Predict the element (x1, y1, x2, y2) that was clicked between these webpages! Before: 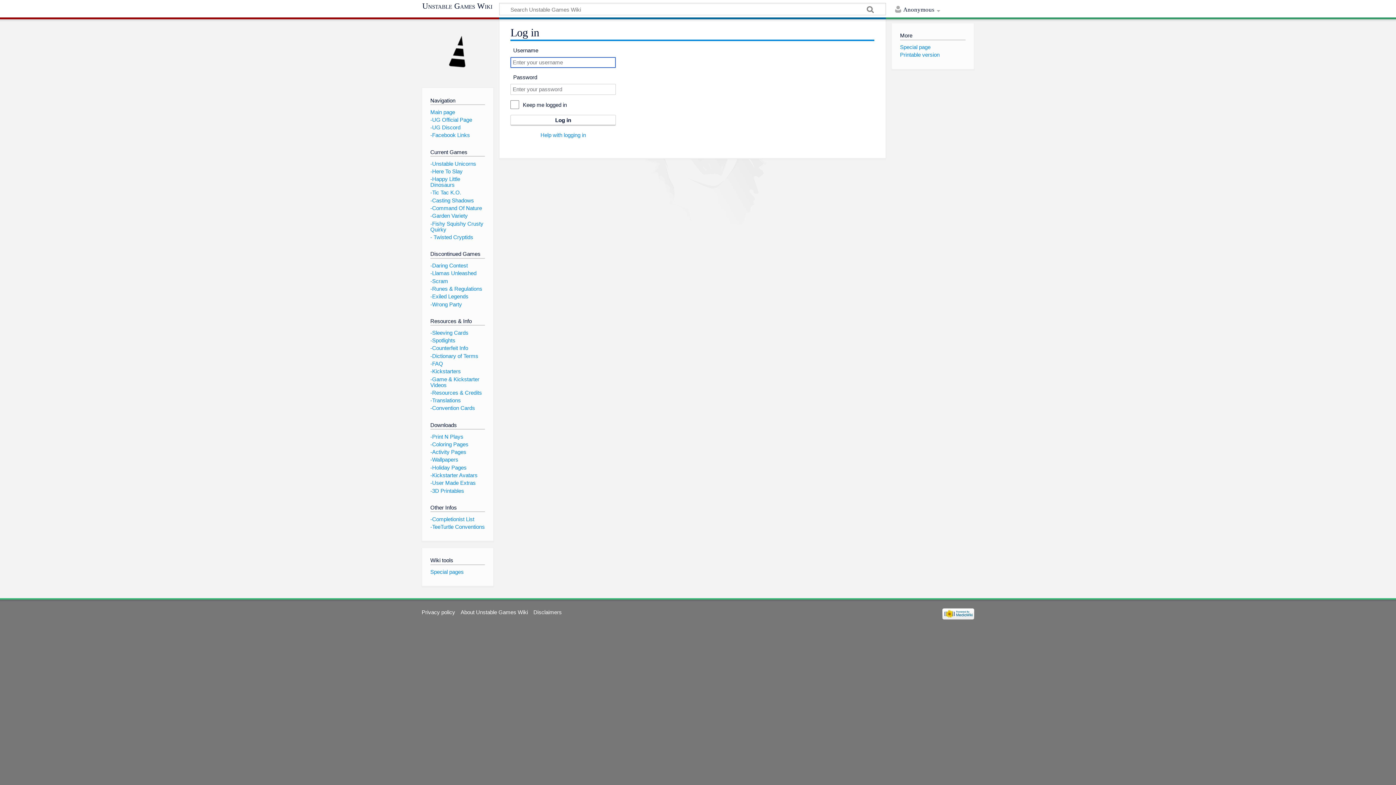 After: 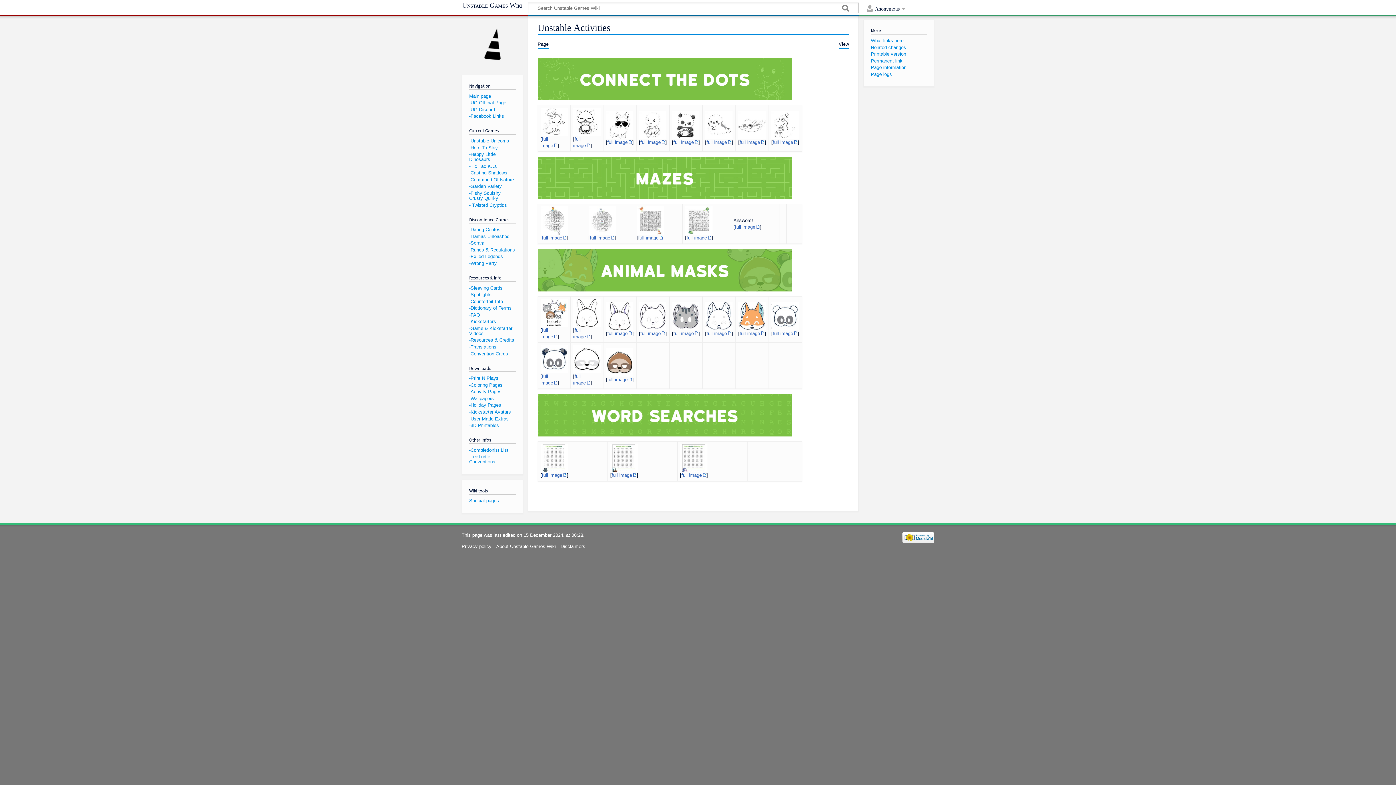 Action: label: -Activity Pages bbox: (430, 449, 466, 455)